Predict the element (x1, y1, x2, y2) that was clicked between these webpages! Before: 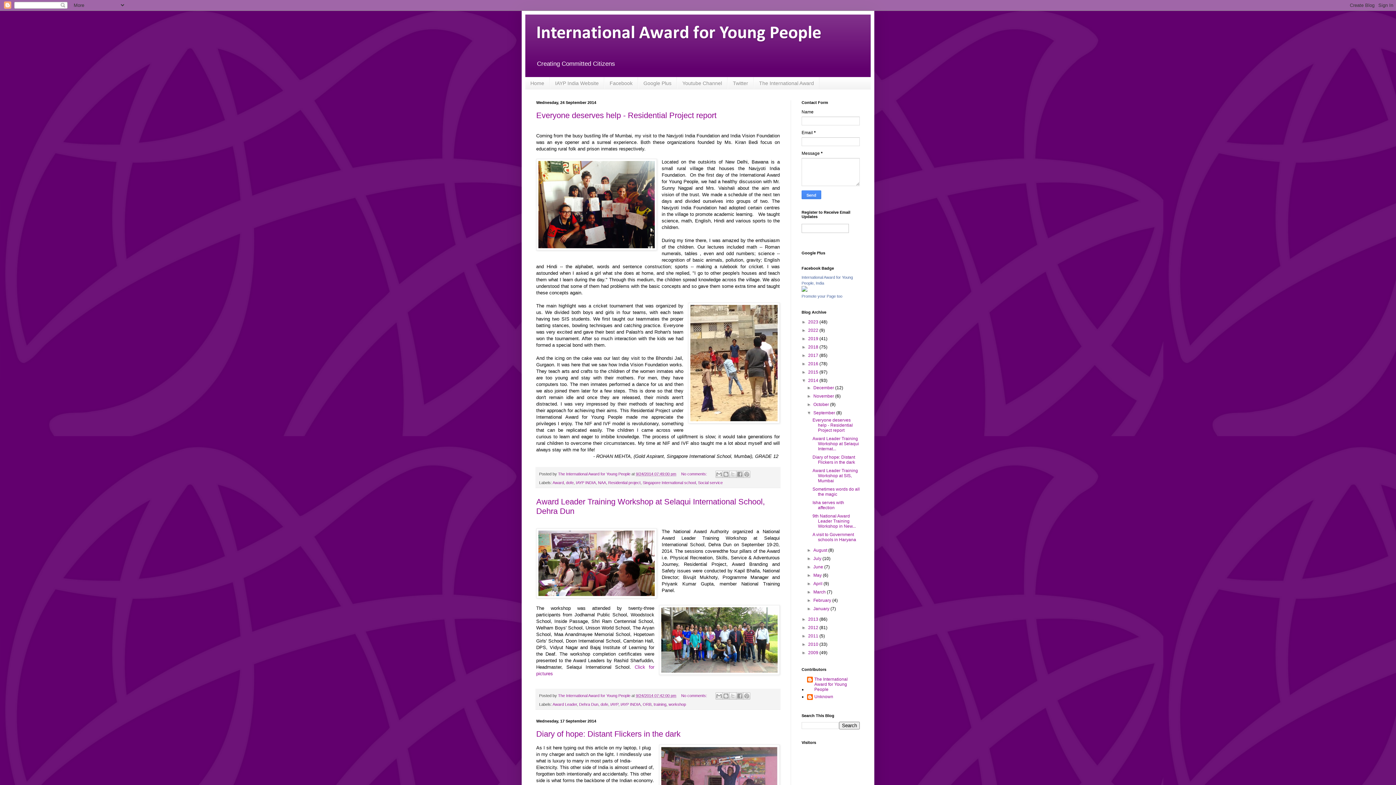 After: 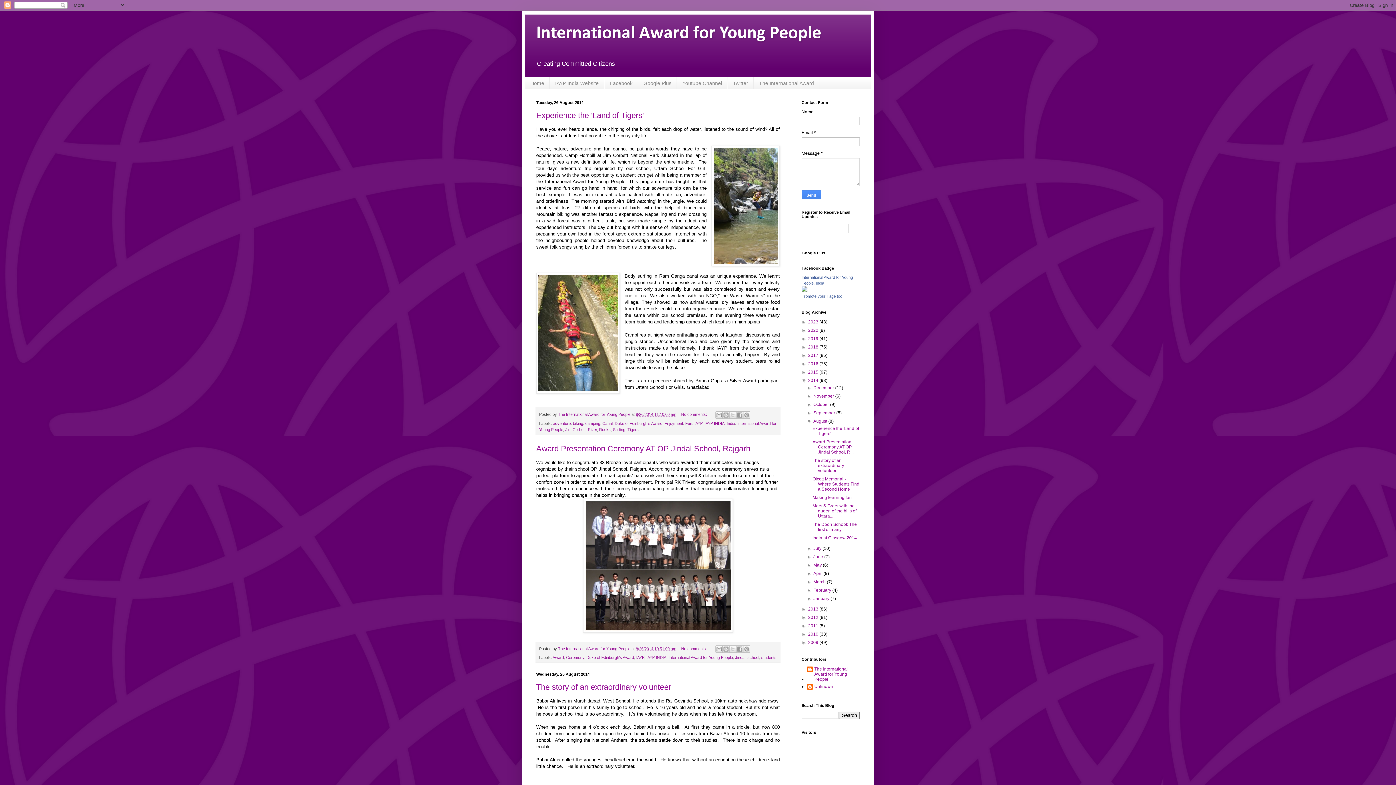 Action: bbox: (813, 548, 828, 553) label: August 